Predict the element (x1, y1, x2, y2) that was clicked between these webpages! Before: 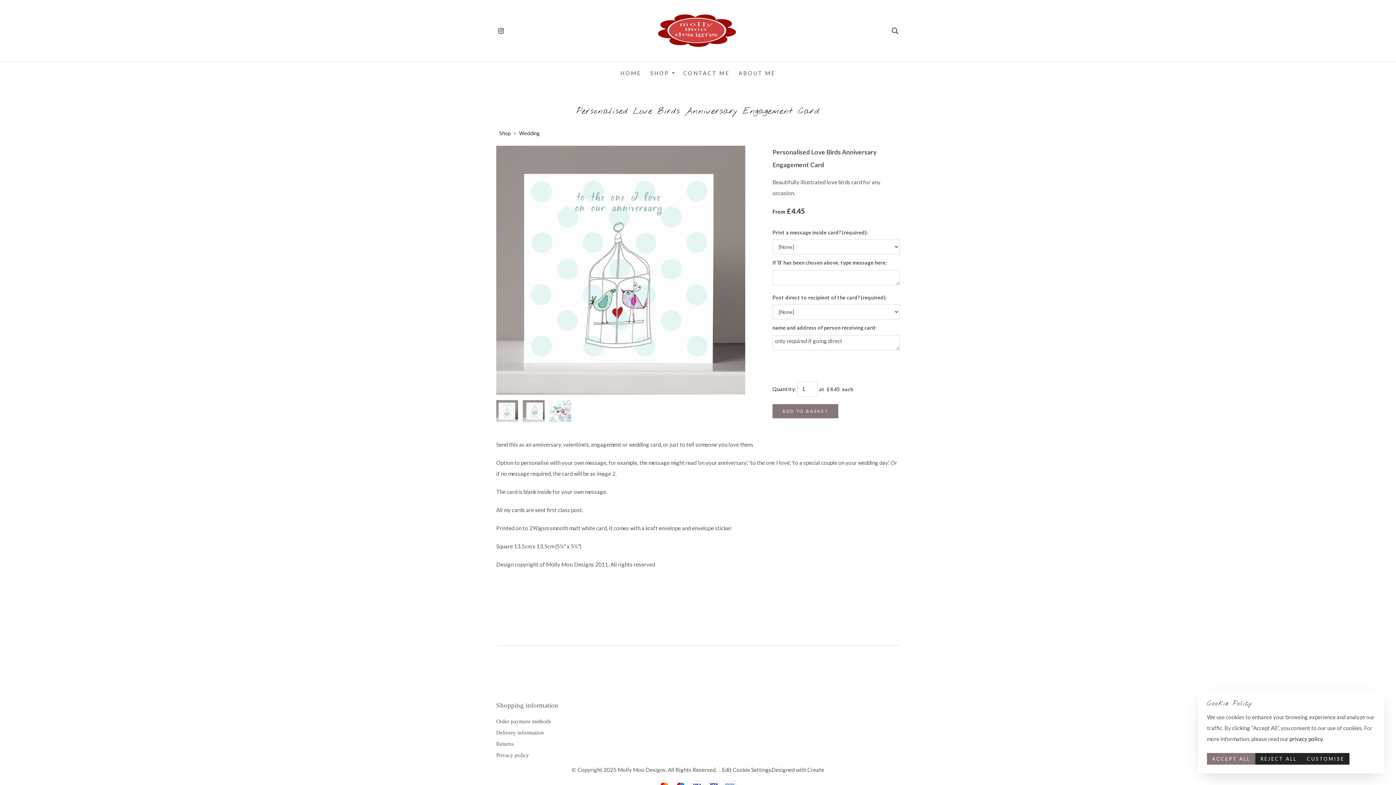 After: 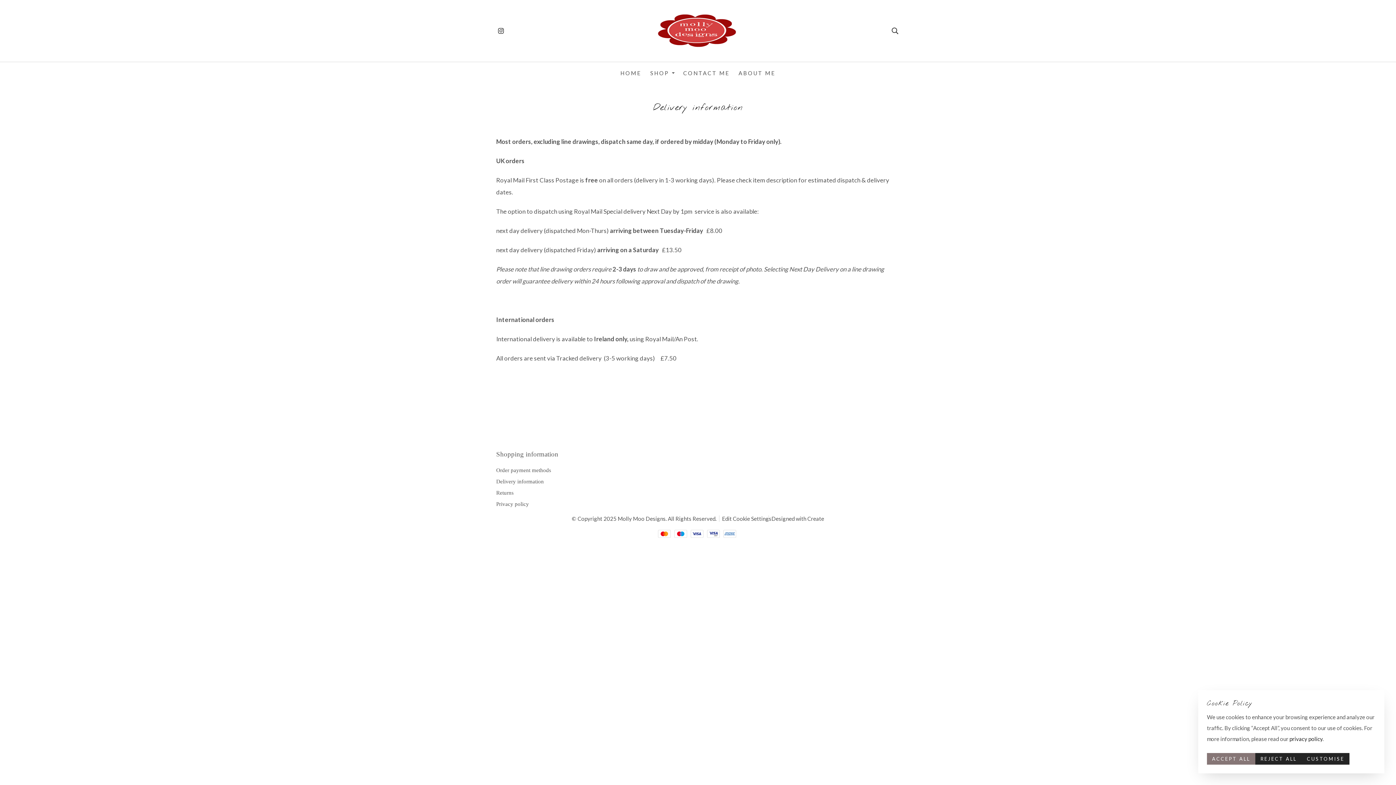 Action: bbox: (496, 730, 544, 735) label: Delivery information